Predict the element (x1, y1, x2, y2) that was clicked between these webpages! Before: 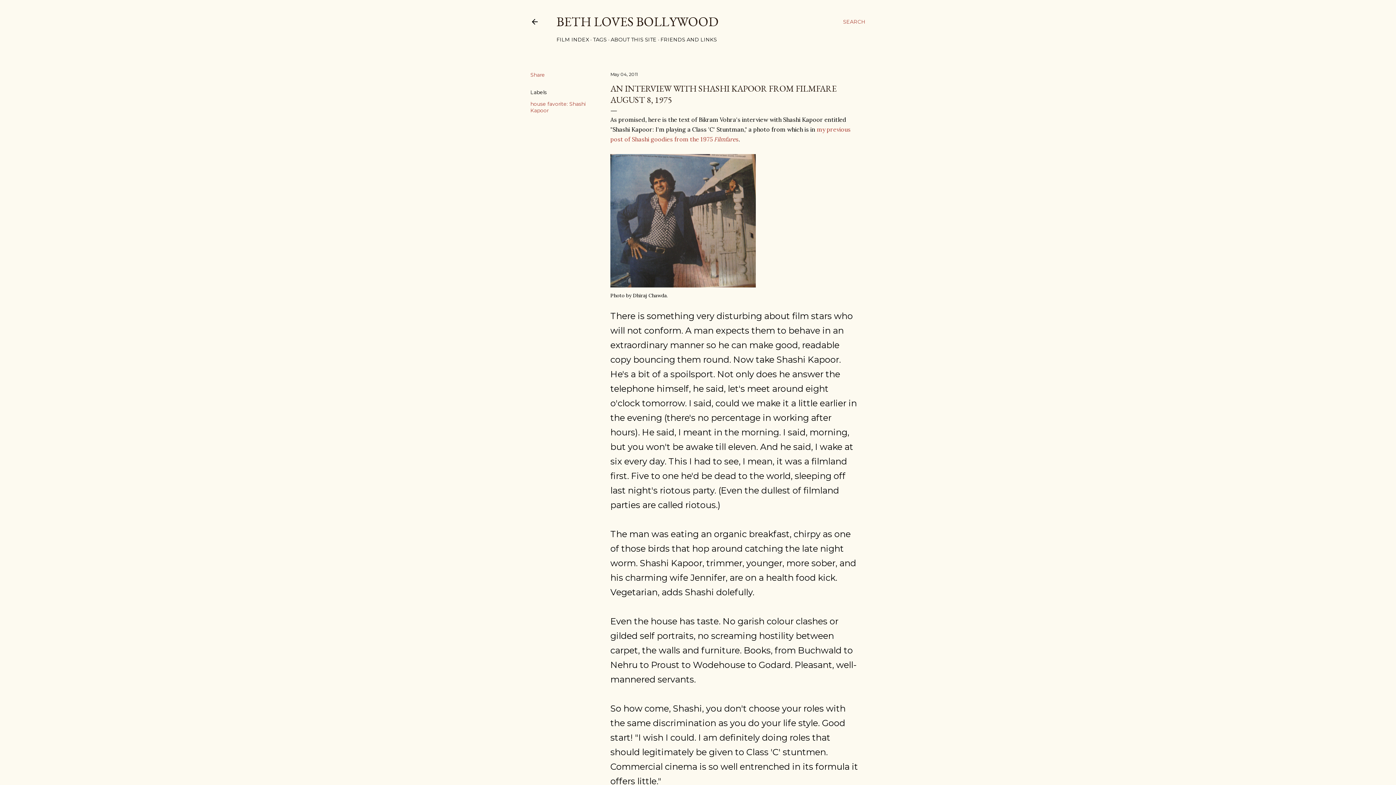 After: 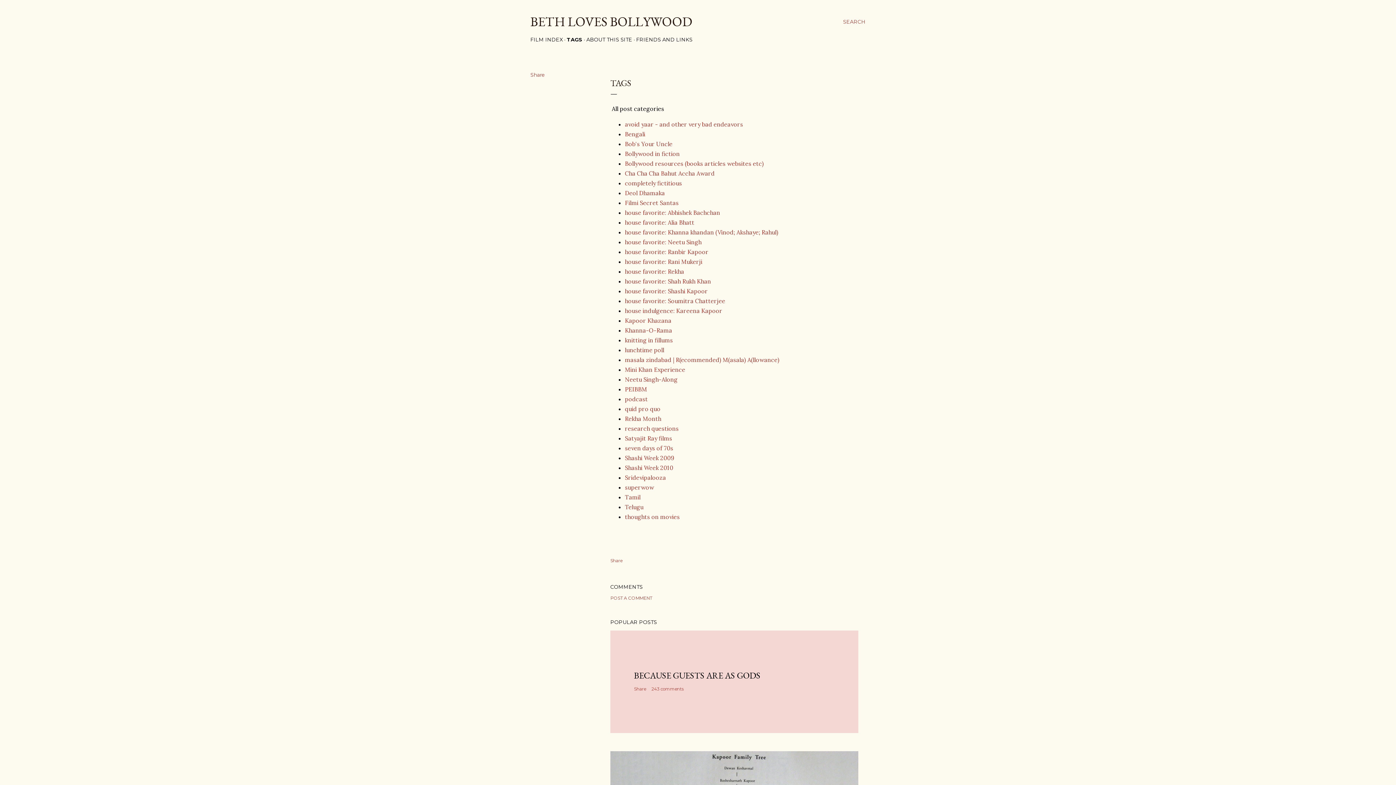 Action: label: TAGS bbox: (593, 36, 606, 42)